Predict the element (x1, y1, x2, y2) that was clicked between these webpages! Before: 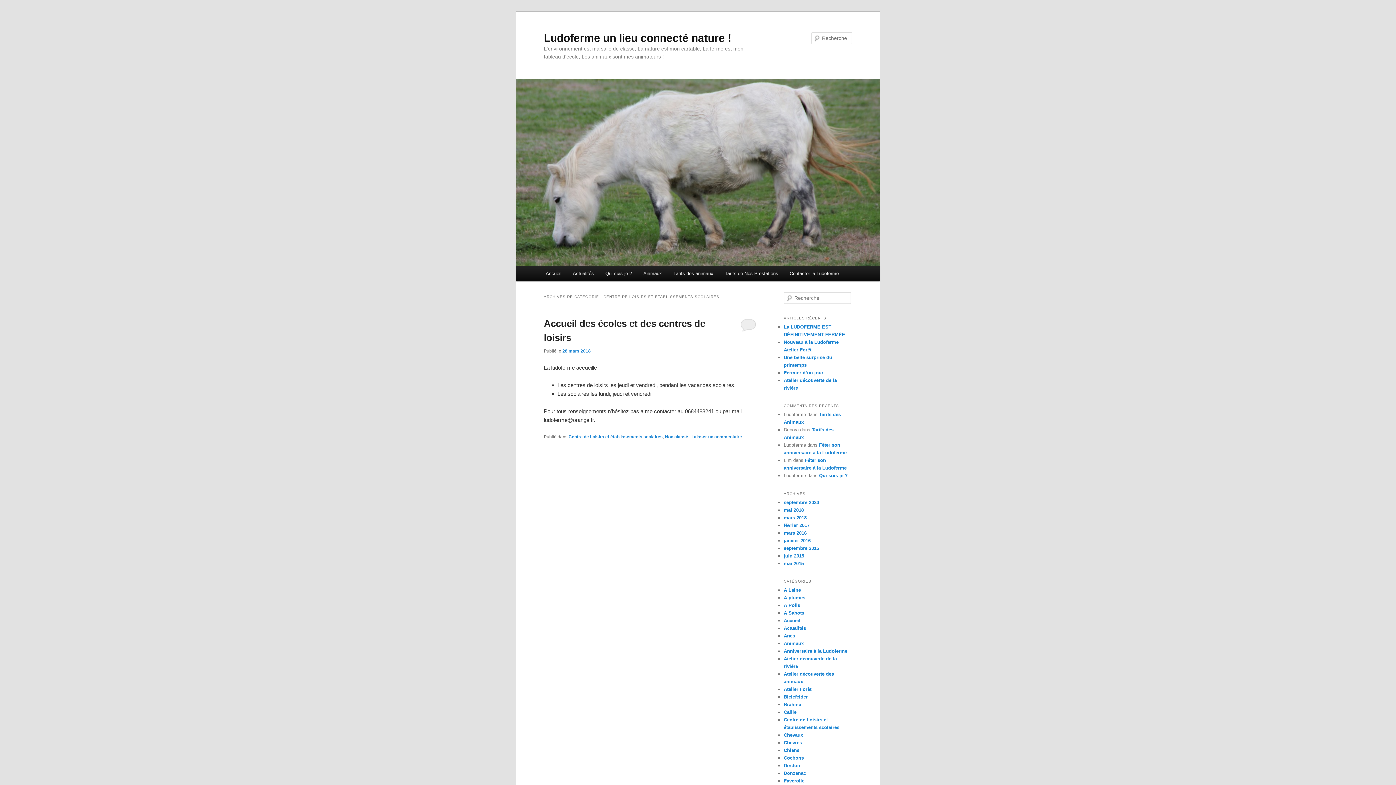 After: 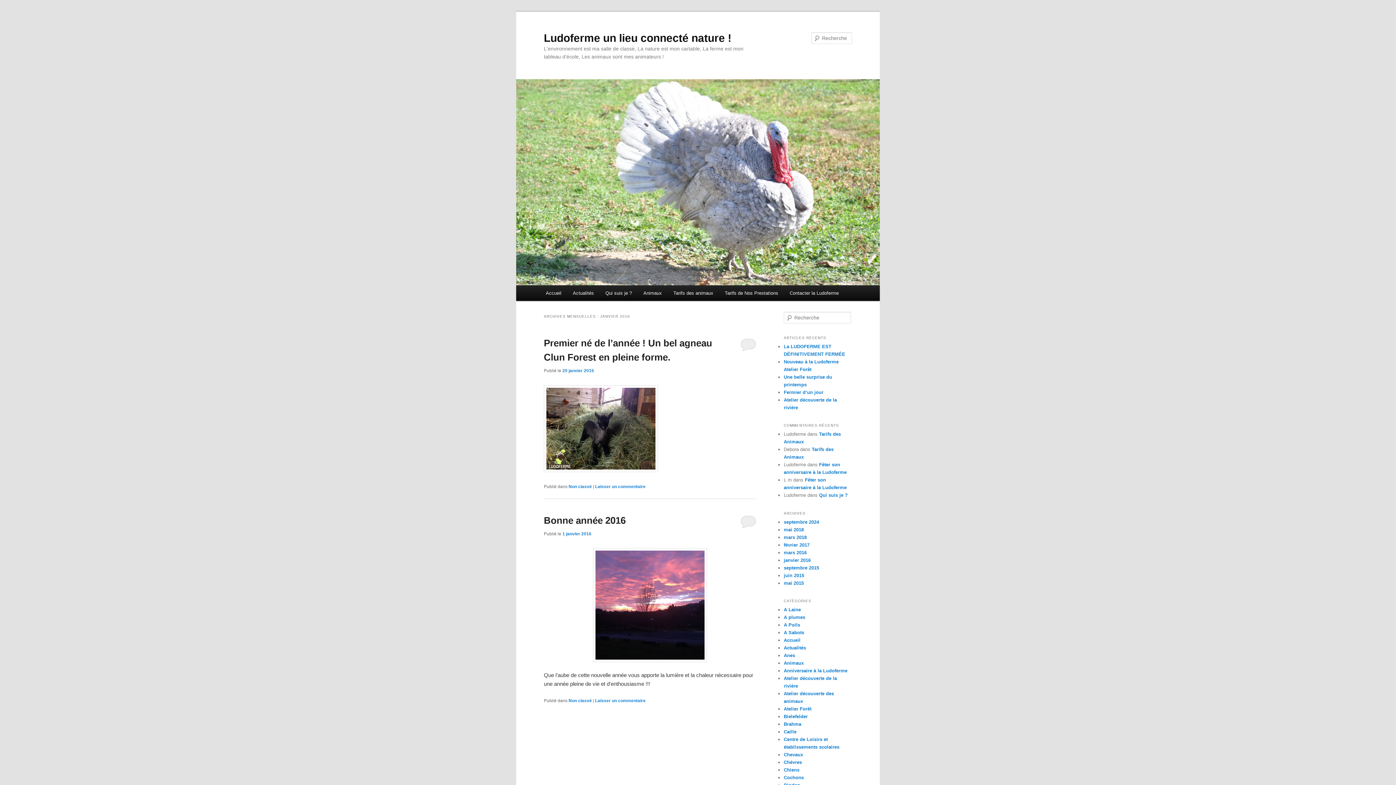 Action: bbox: (784, 538, 810, 543) label: janvier 2016